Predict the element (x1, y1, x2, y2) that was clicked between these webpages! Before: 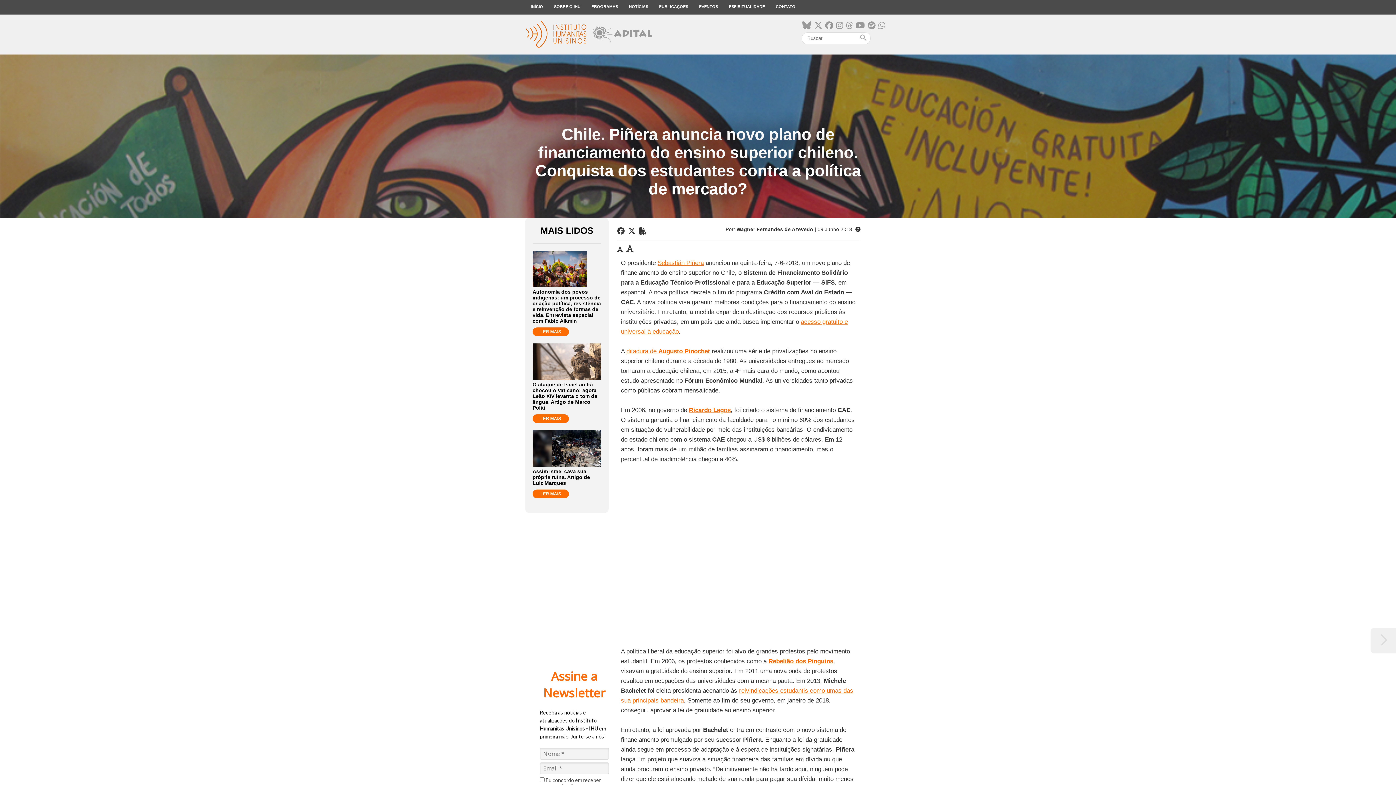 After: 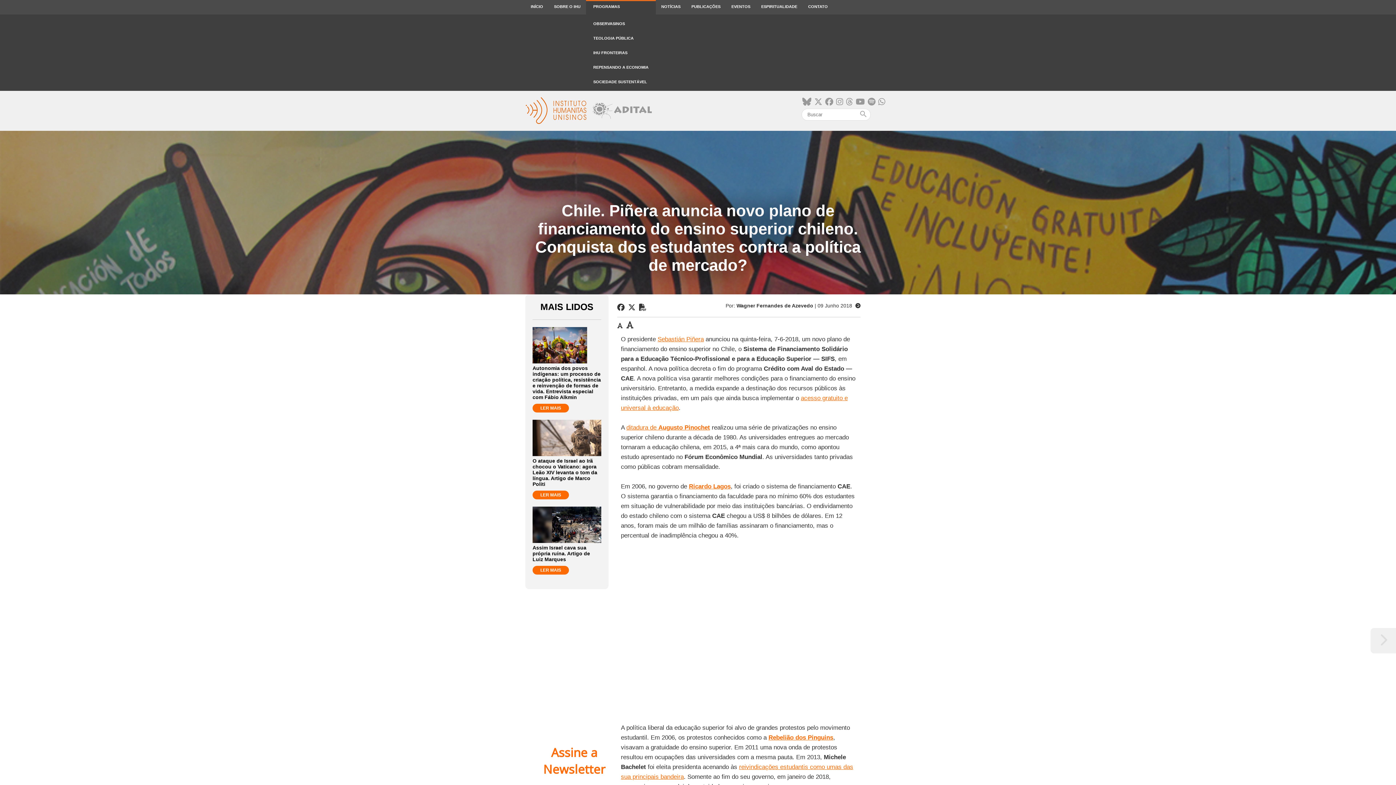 Action: bbox: (586, 0, 623, 14) label: PROGRAMAS